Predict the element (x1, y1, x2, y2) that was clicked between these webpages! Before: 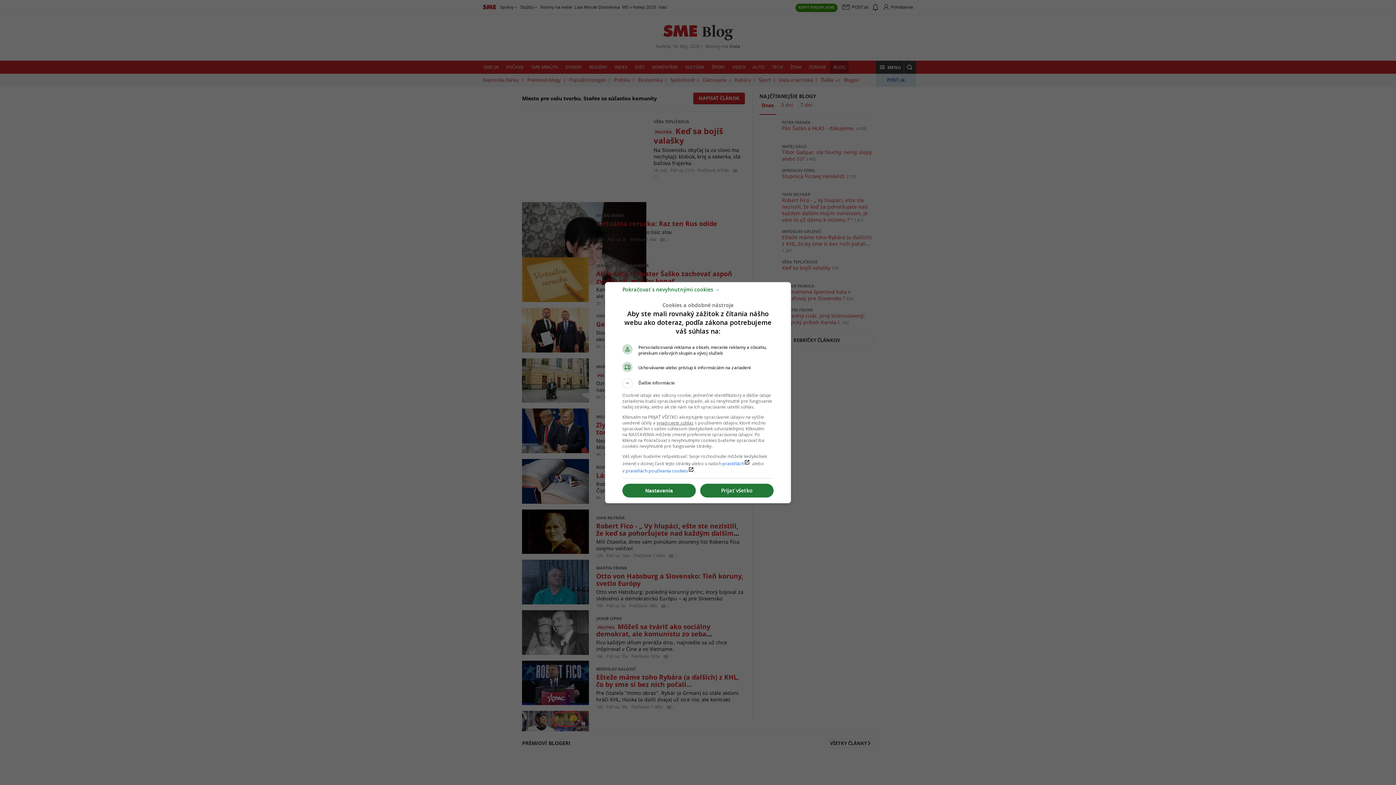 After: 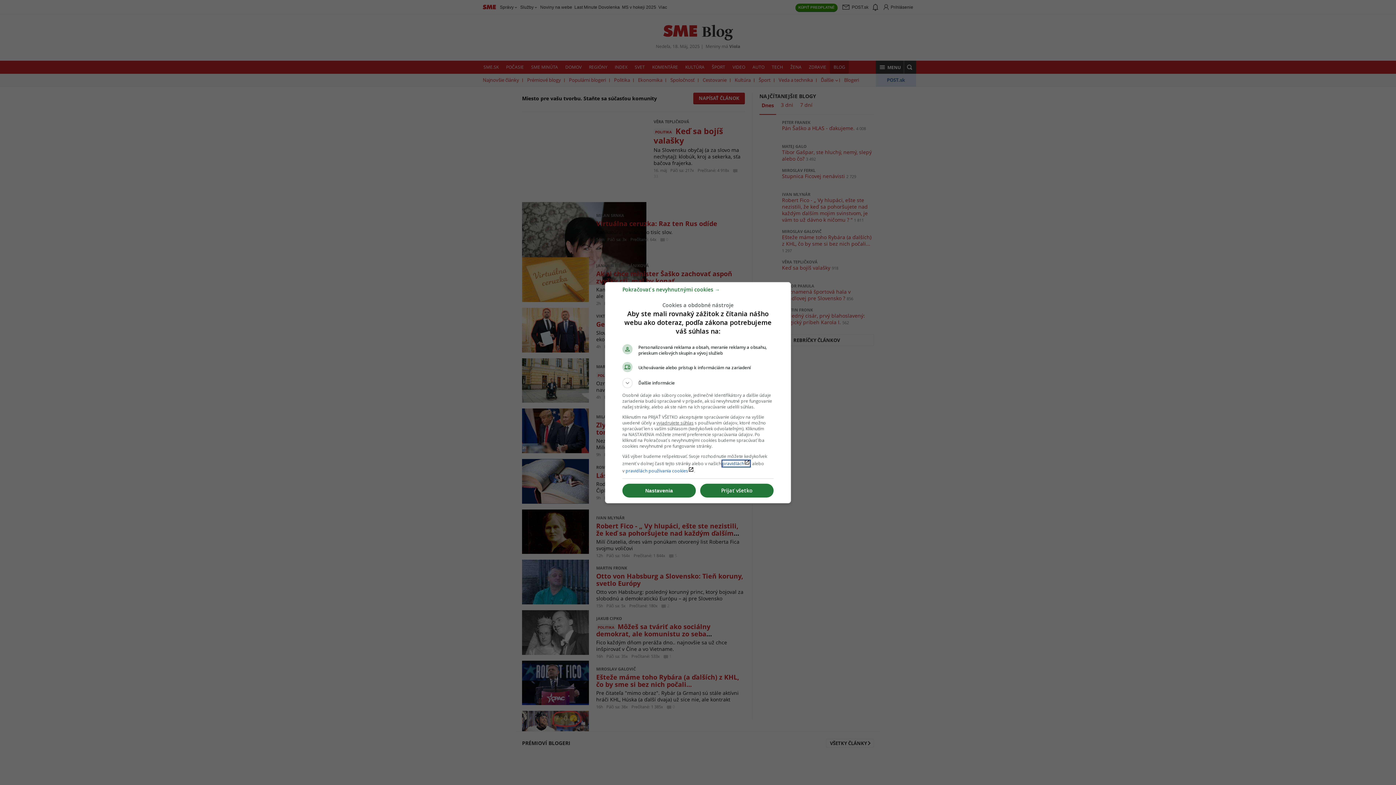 Action: bbox: (722, 460, 750, 466) label: pravidláchlaunch